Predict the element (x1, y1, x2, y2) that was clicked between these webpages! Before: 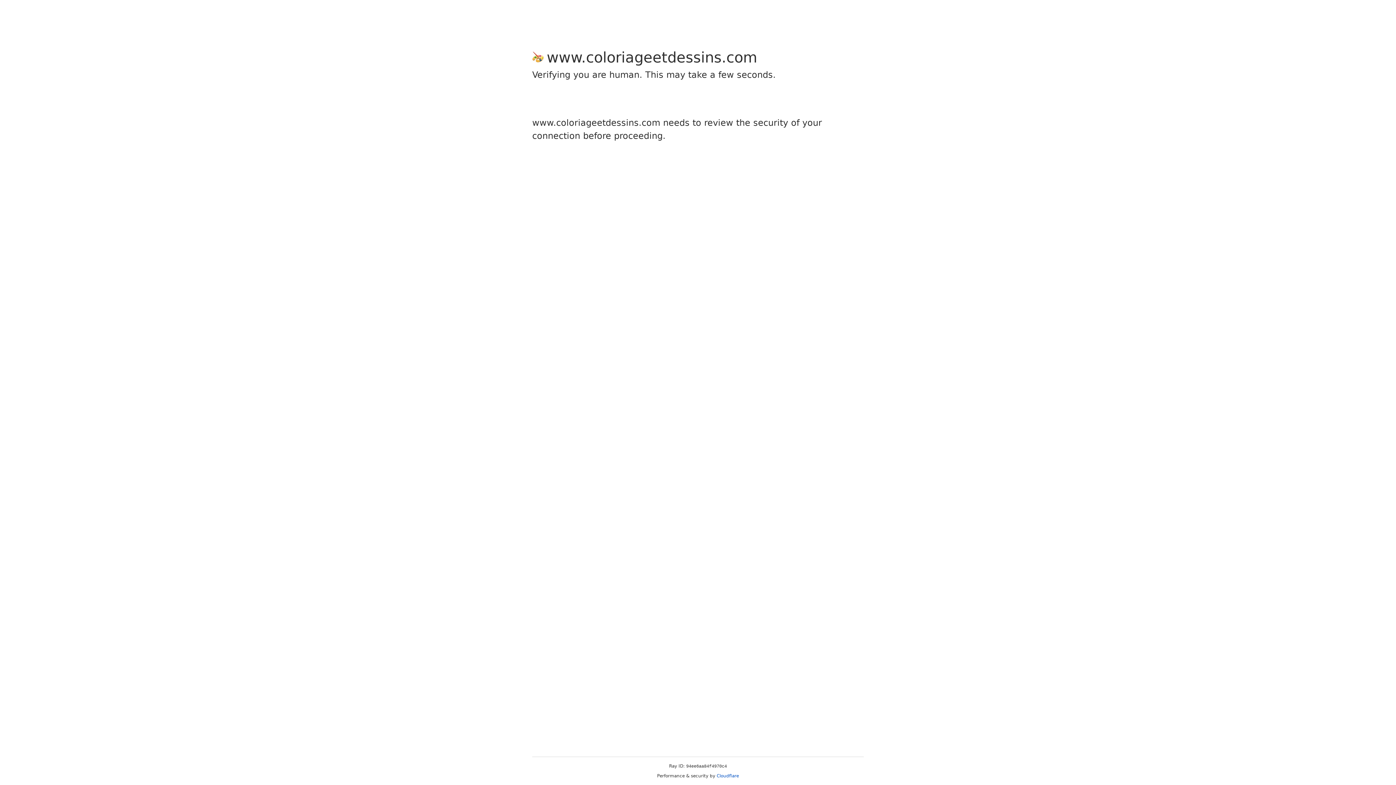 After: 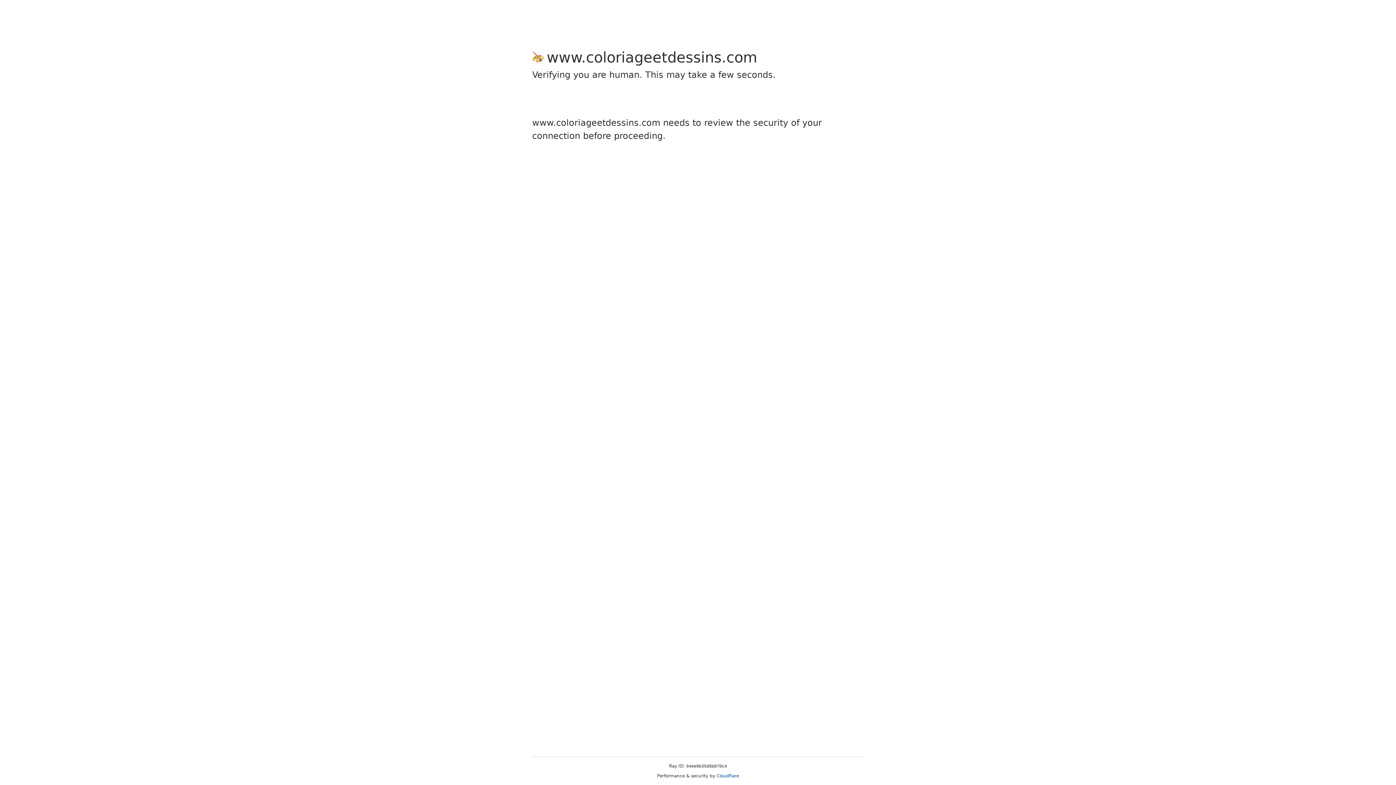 Action: label: Cloudflare bbox: (716, 773, 739, 778)